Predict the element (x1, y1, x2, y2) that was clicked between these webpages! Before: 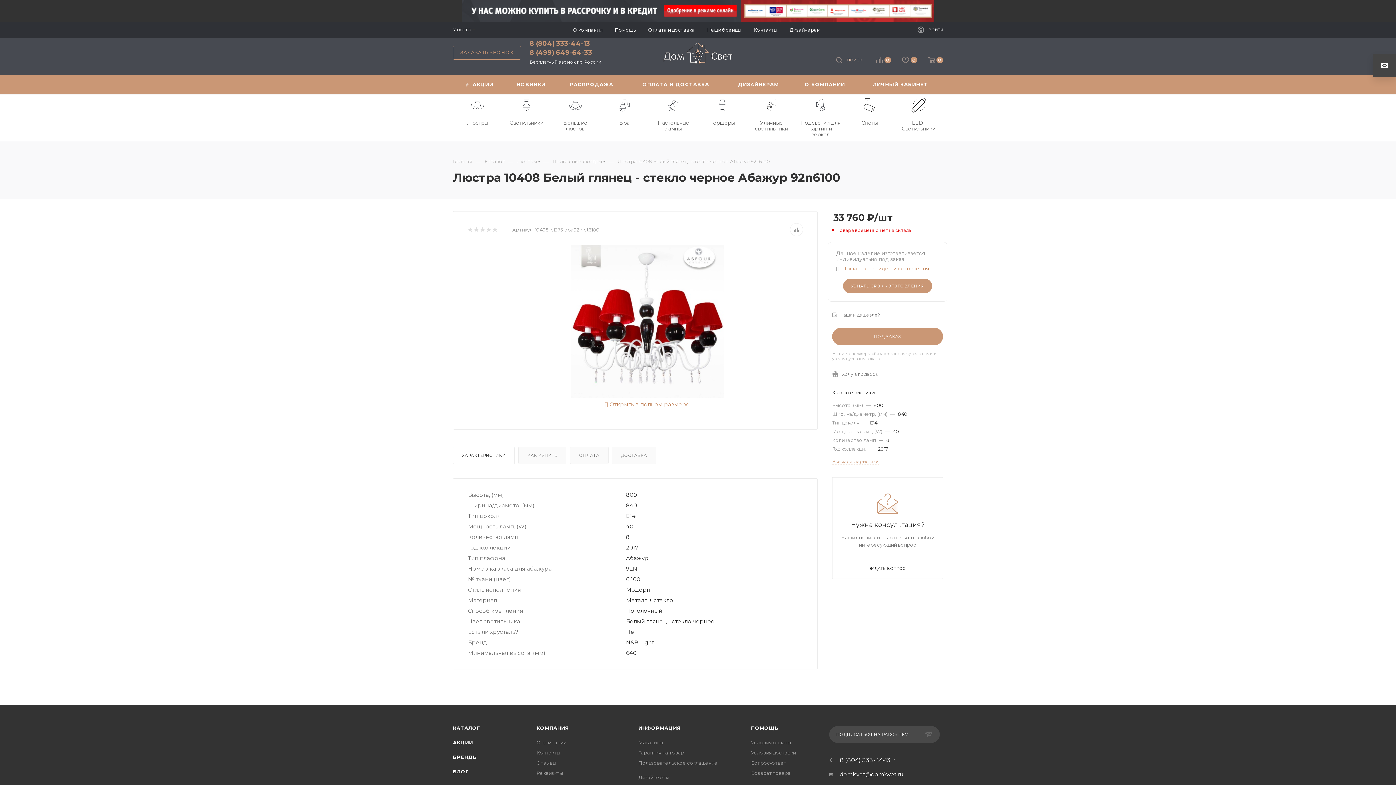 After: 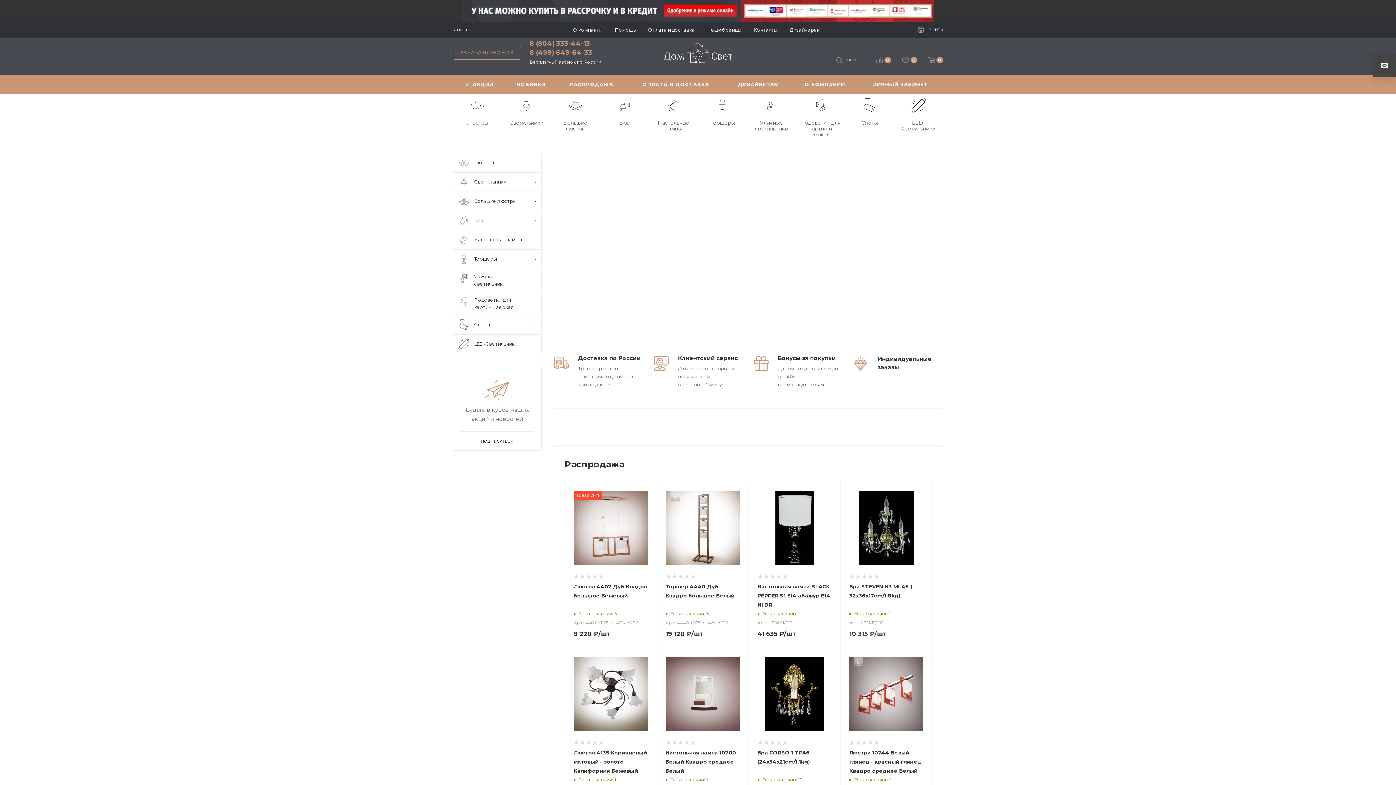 Action: bbox: (663, 49, 732, 56)